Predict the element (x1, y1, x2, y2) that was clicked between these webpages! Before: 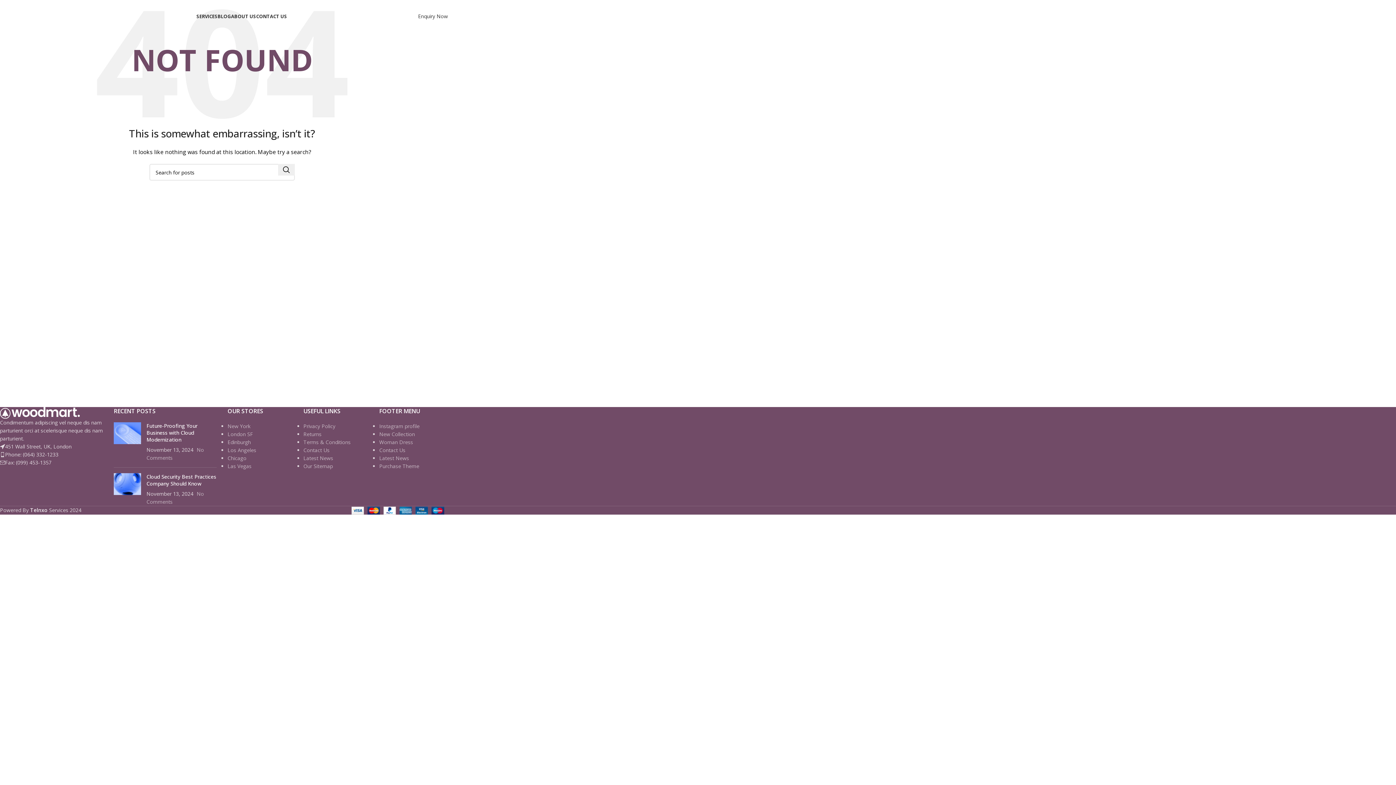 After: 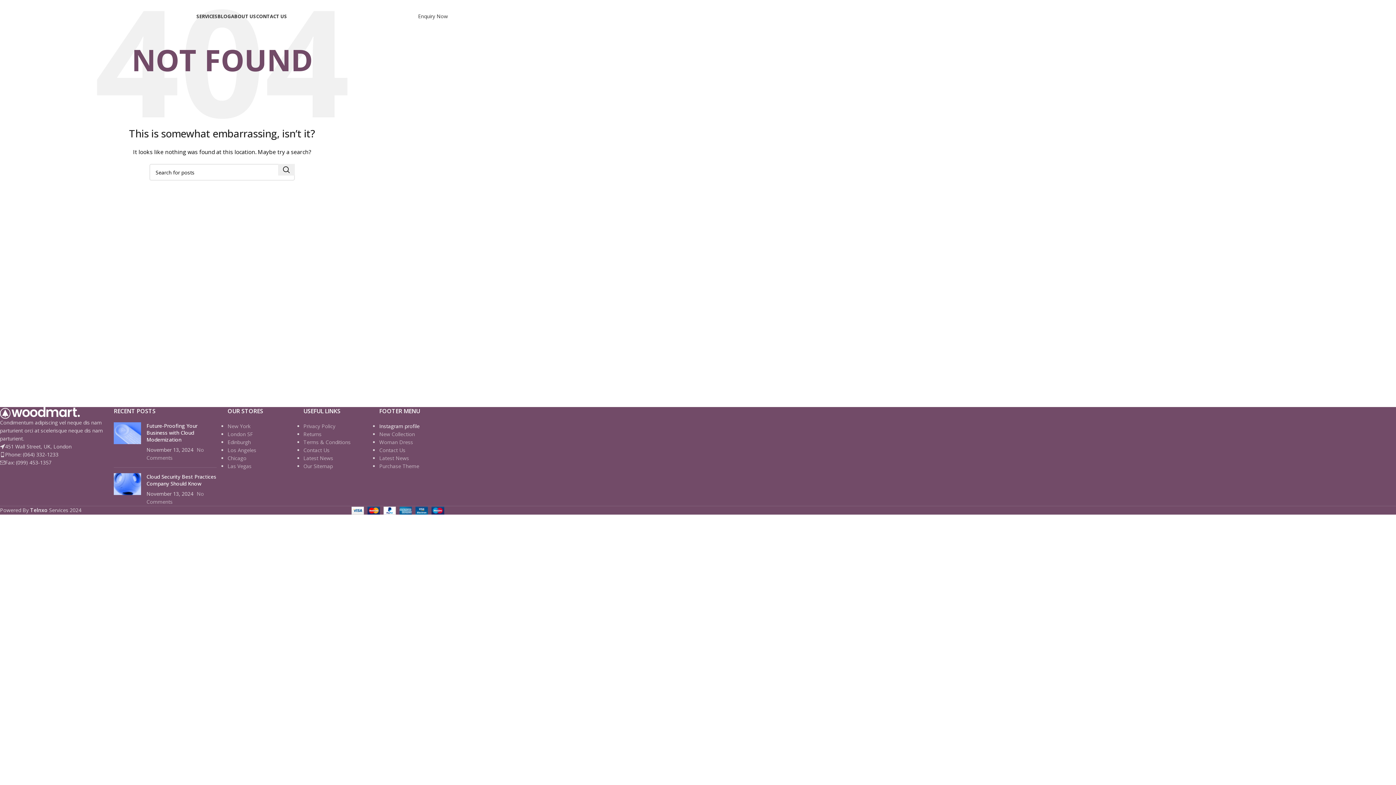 Action: label: Instagram profile bbox: (379, 422, 419, 429)